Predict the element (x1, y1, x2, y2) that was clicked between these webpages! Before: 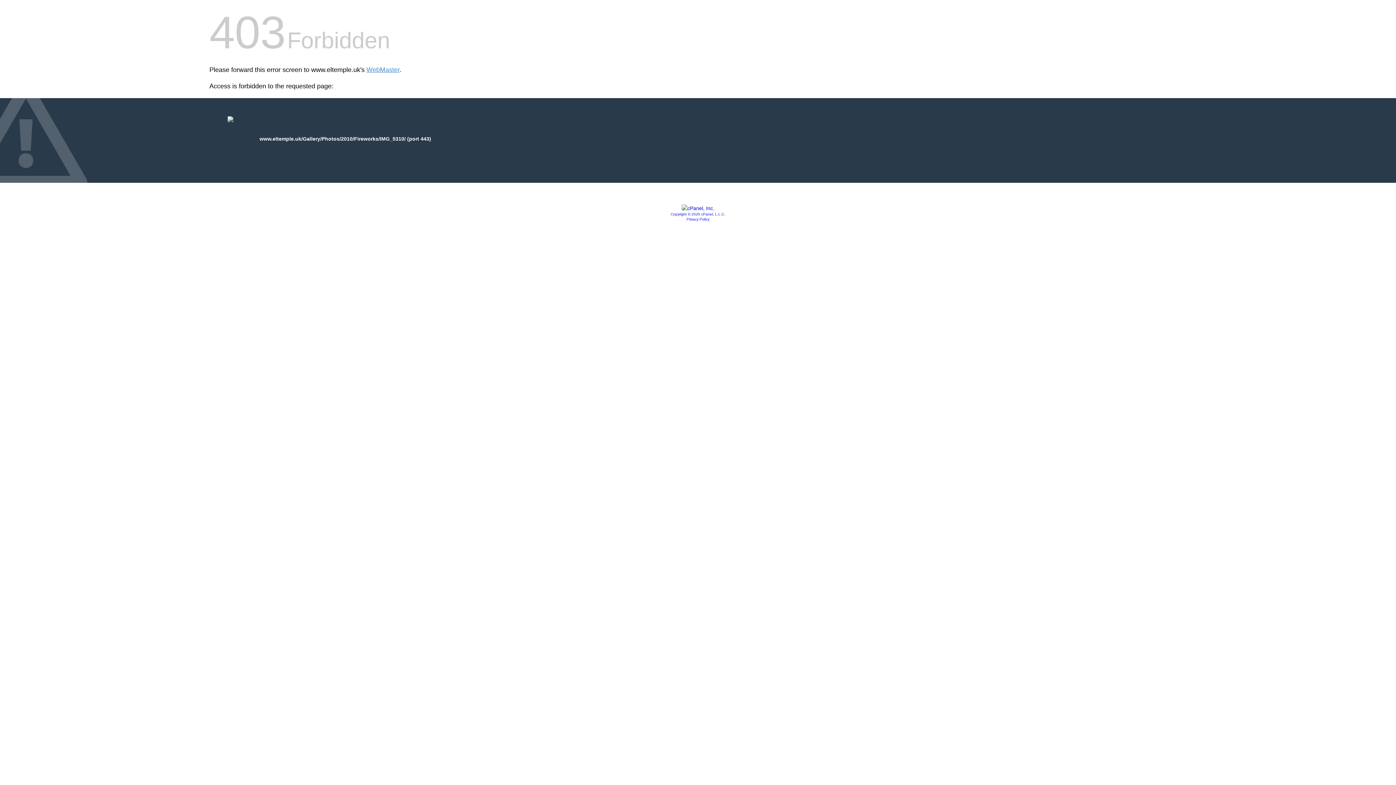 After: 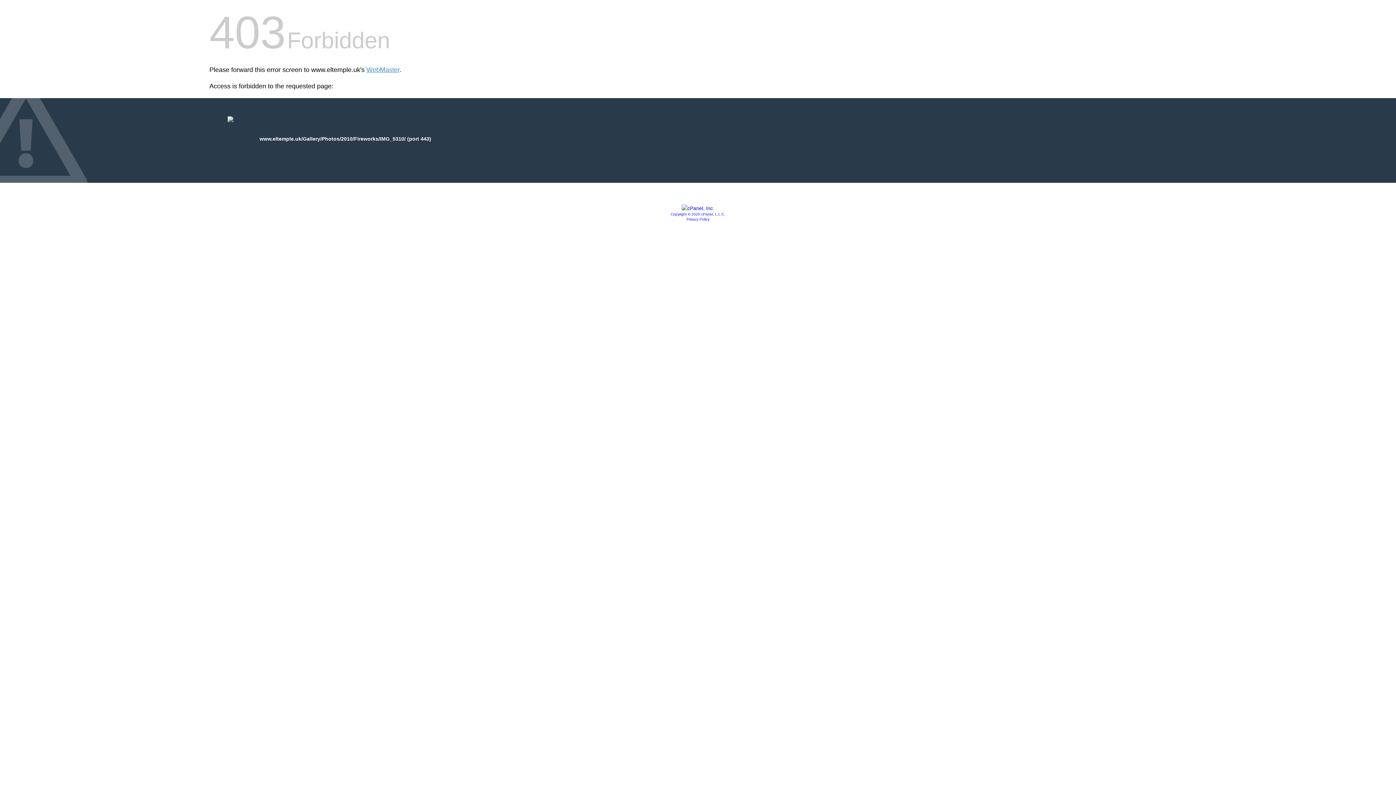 Action: bbox: (686, 217, 709, 221) label: Privacy Policy